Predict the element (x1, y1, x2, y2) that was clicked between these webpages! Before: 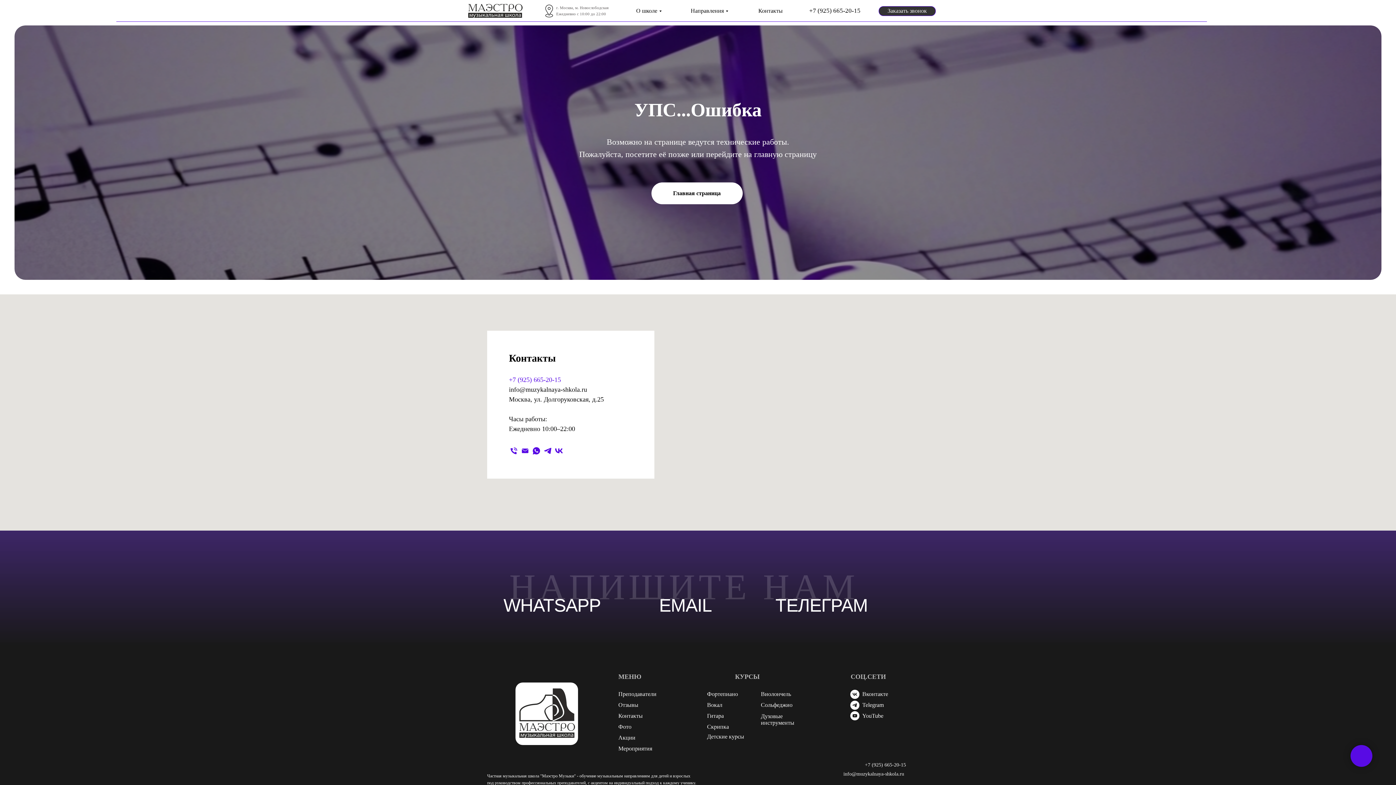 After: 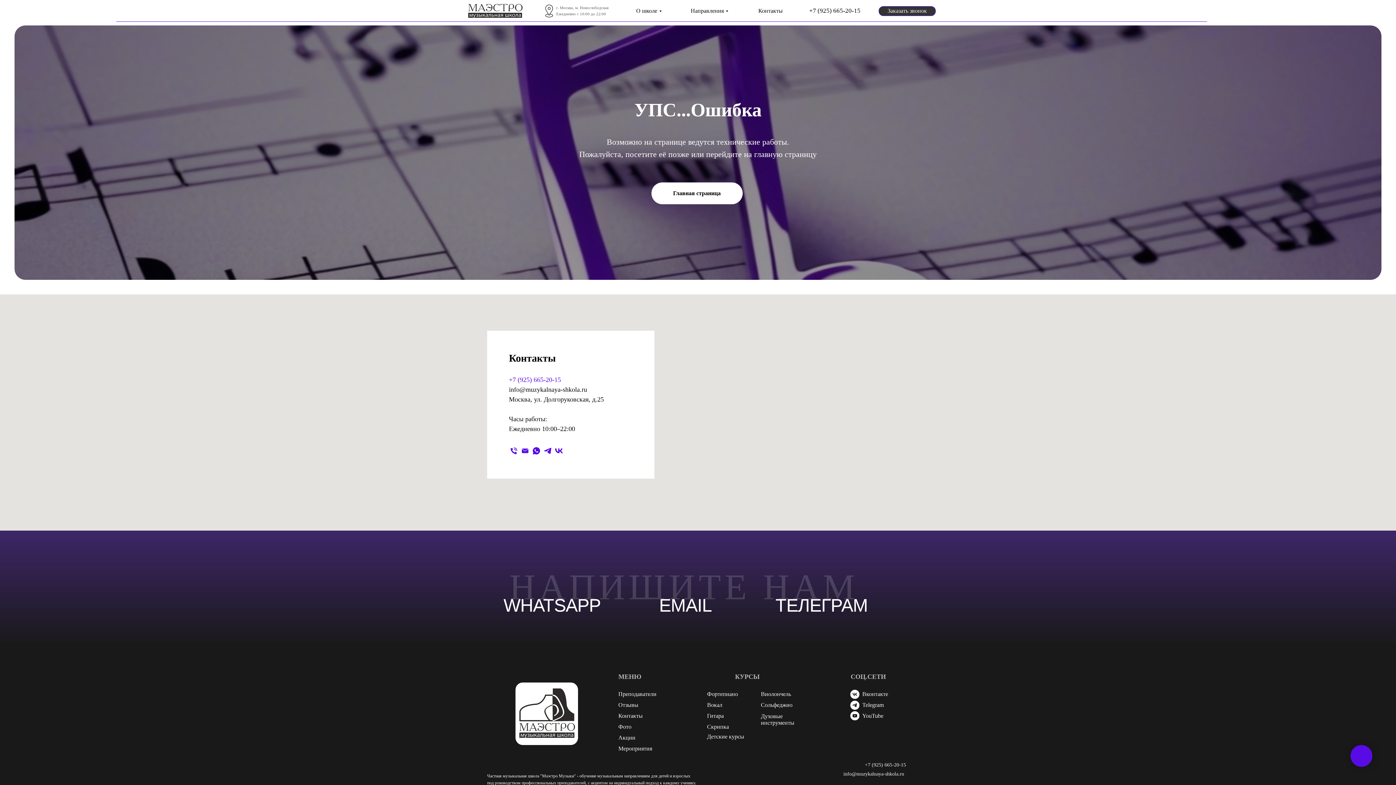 Action: label: telegram bbox: (543, 446, 552, 455)